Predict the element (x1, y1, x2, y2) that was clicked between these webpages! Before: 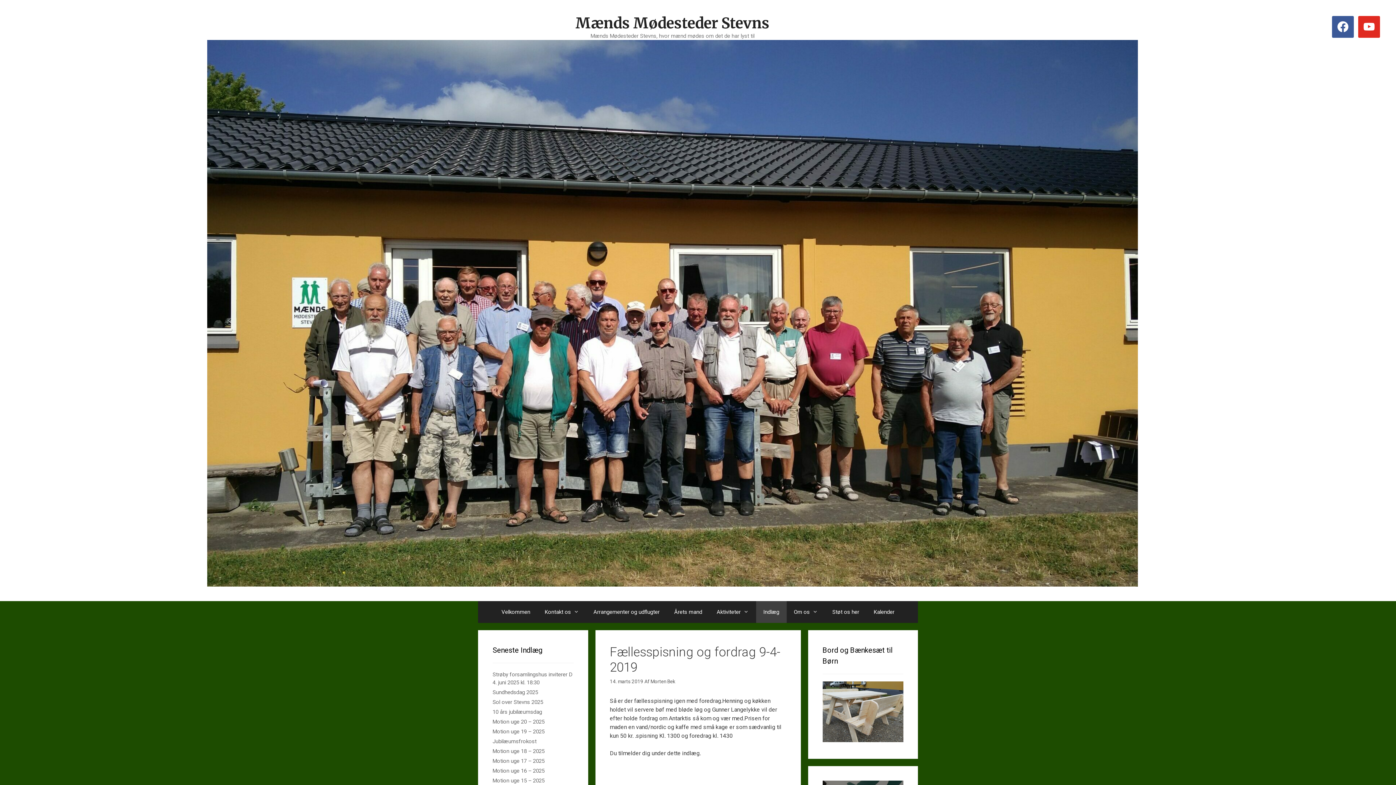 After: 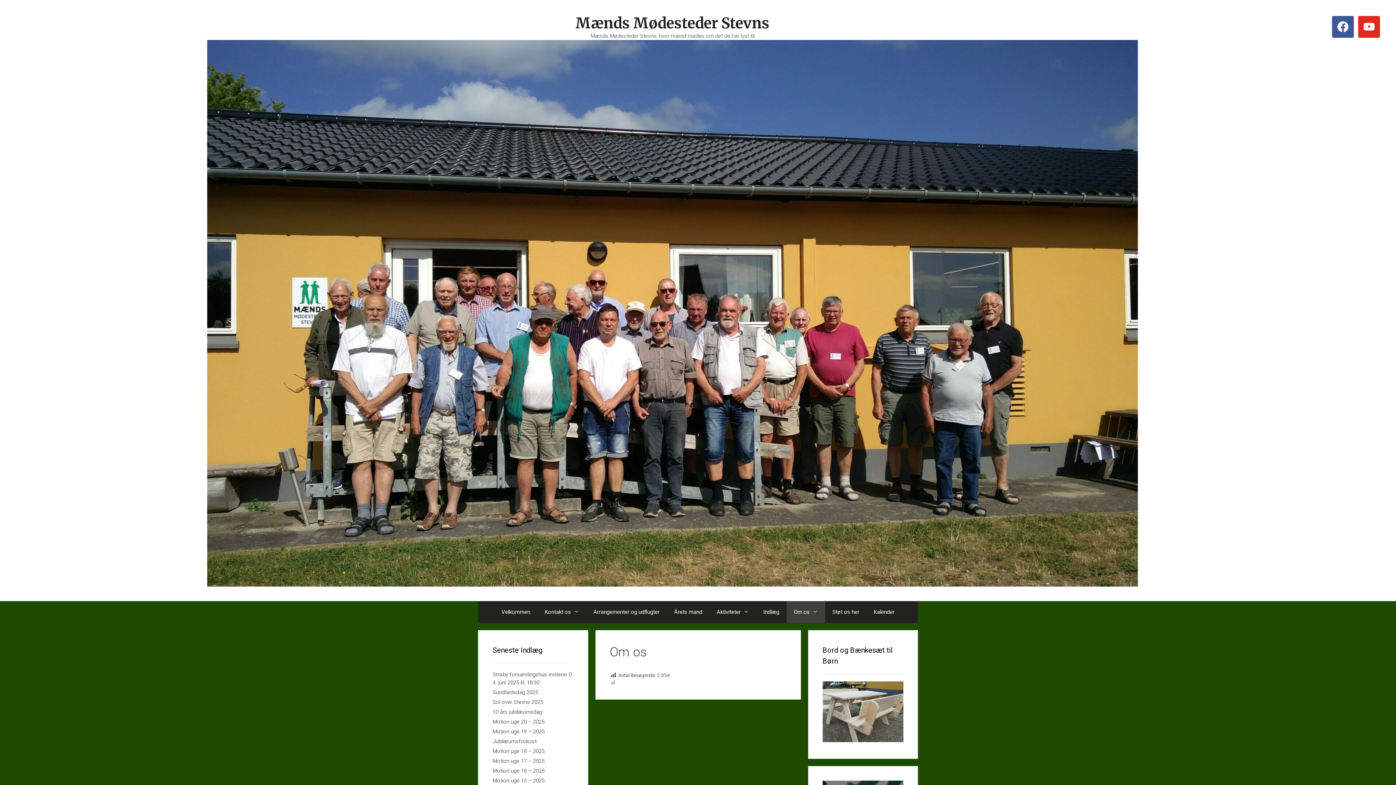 Action: label: Om os bbox: (786, 601, 825, 623)